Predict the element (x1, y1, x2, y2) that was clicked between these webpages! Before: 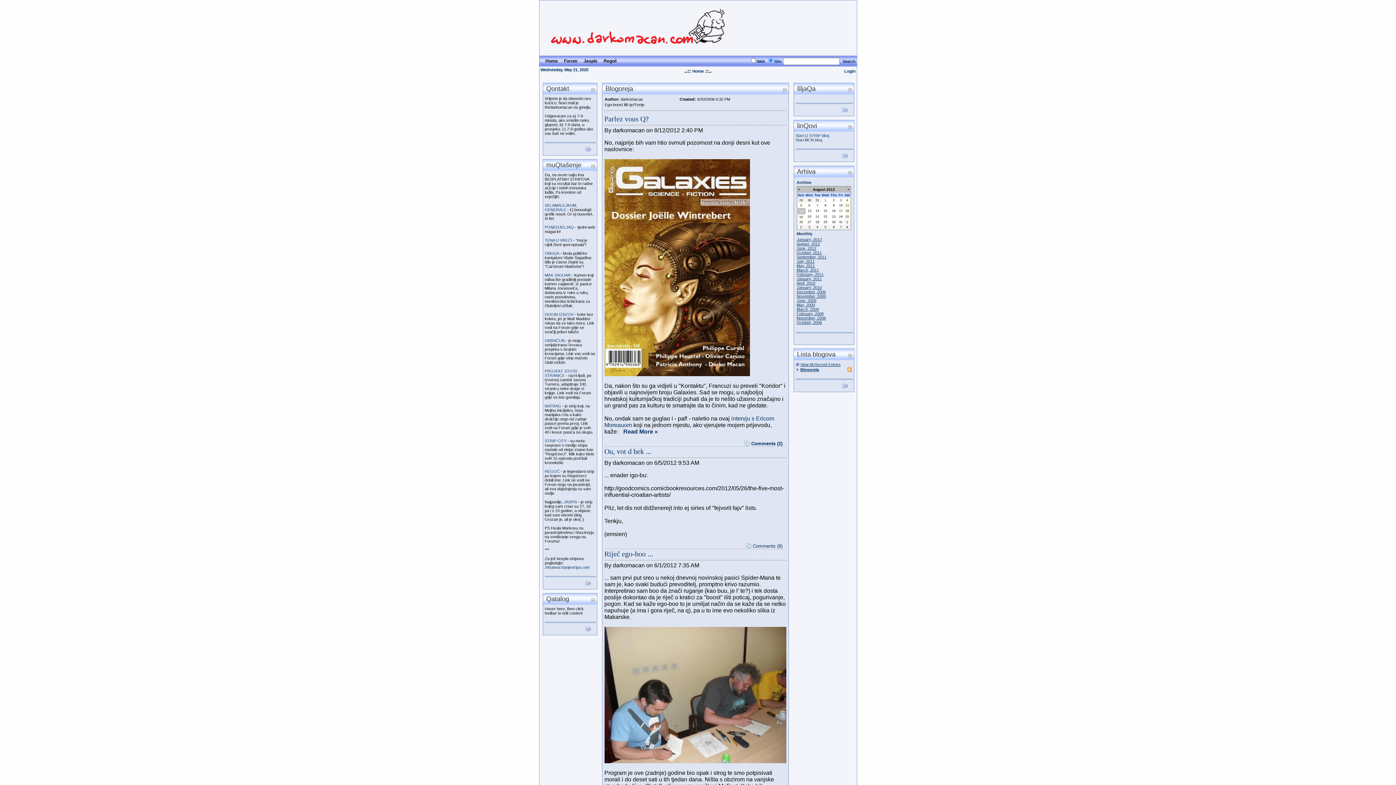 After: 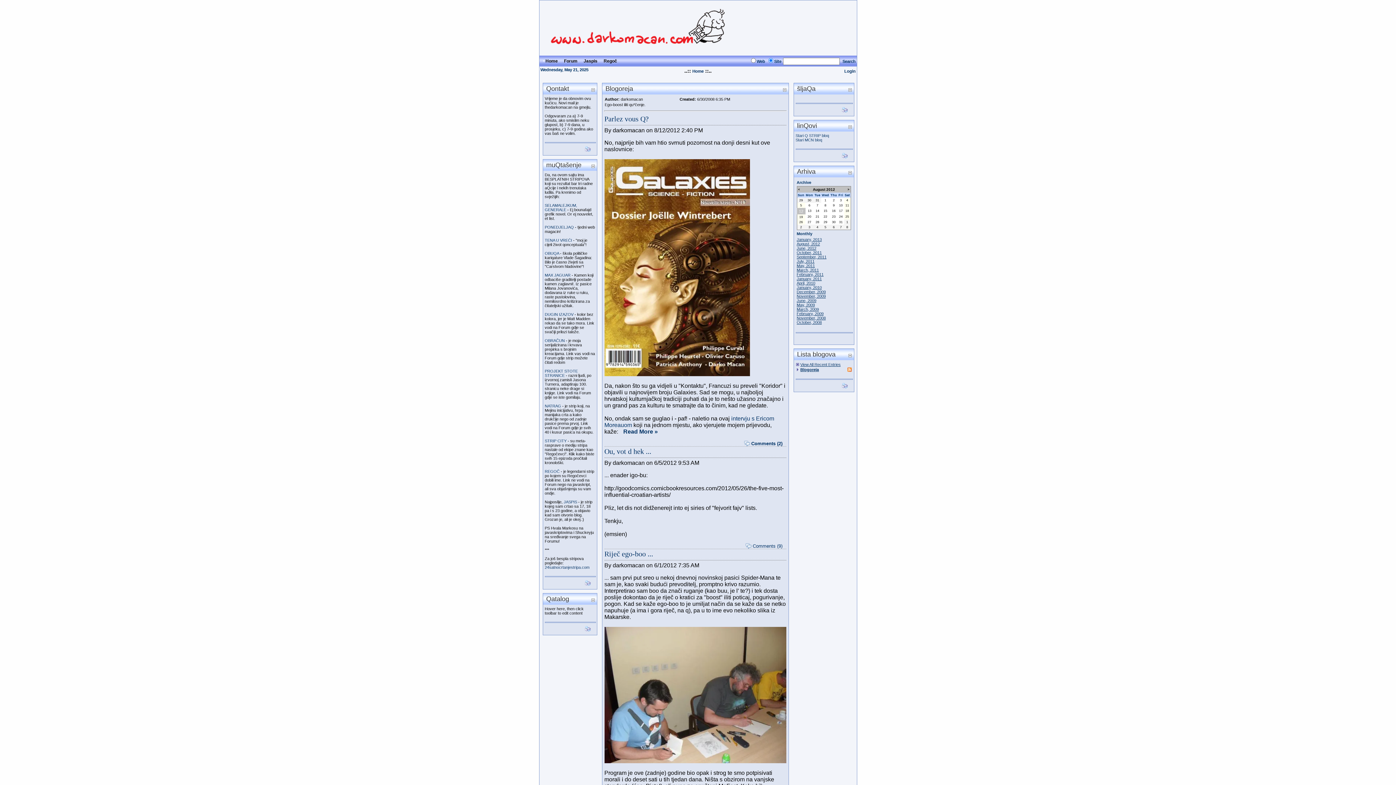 Action: bbox: (604, 371, 750, 377)